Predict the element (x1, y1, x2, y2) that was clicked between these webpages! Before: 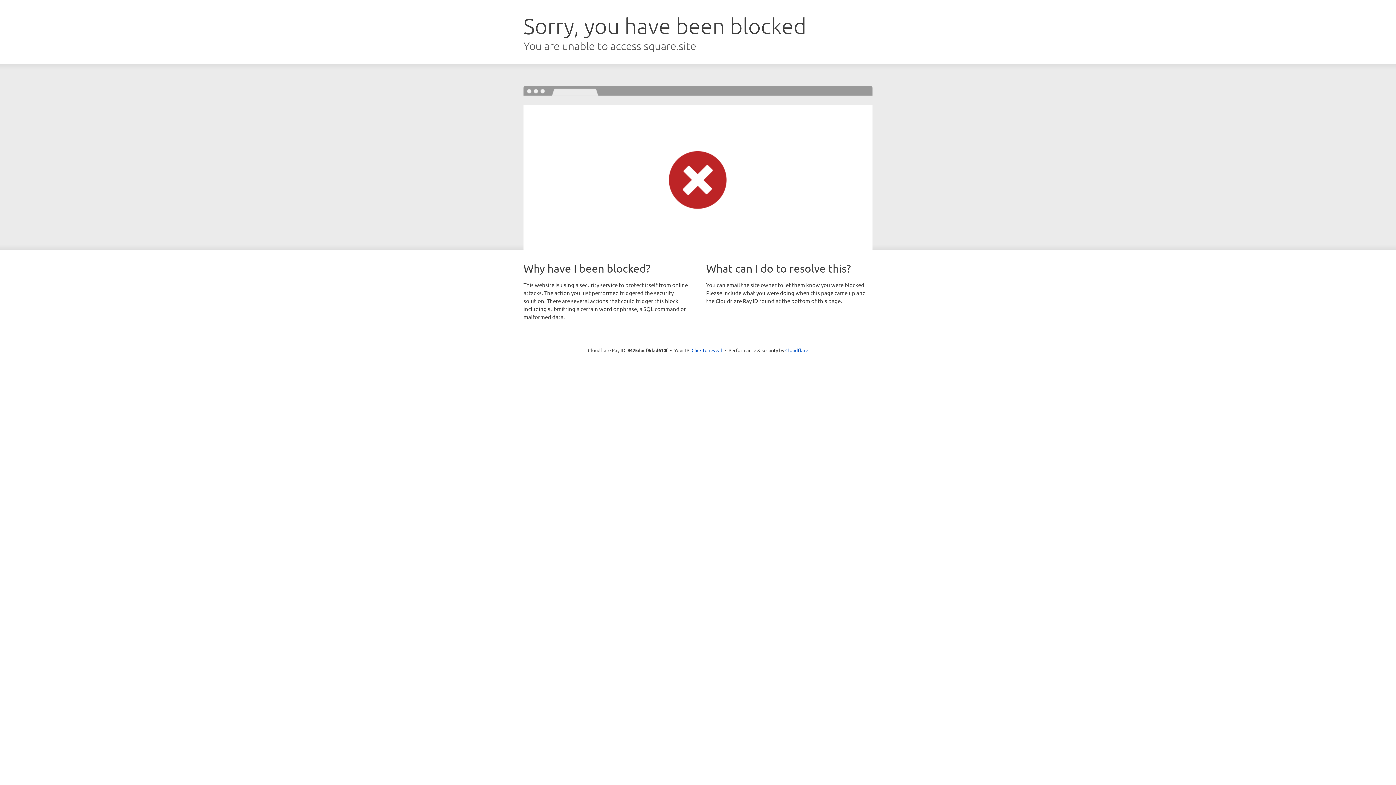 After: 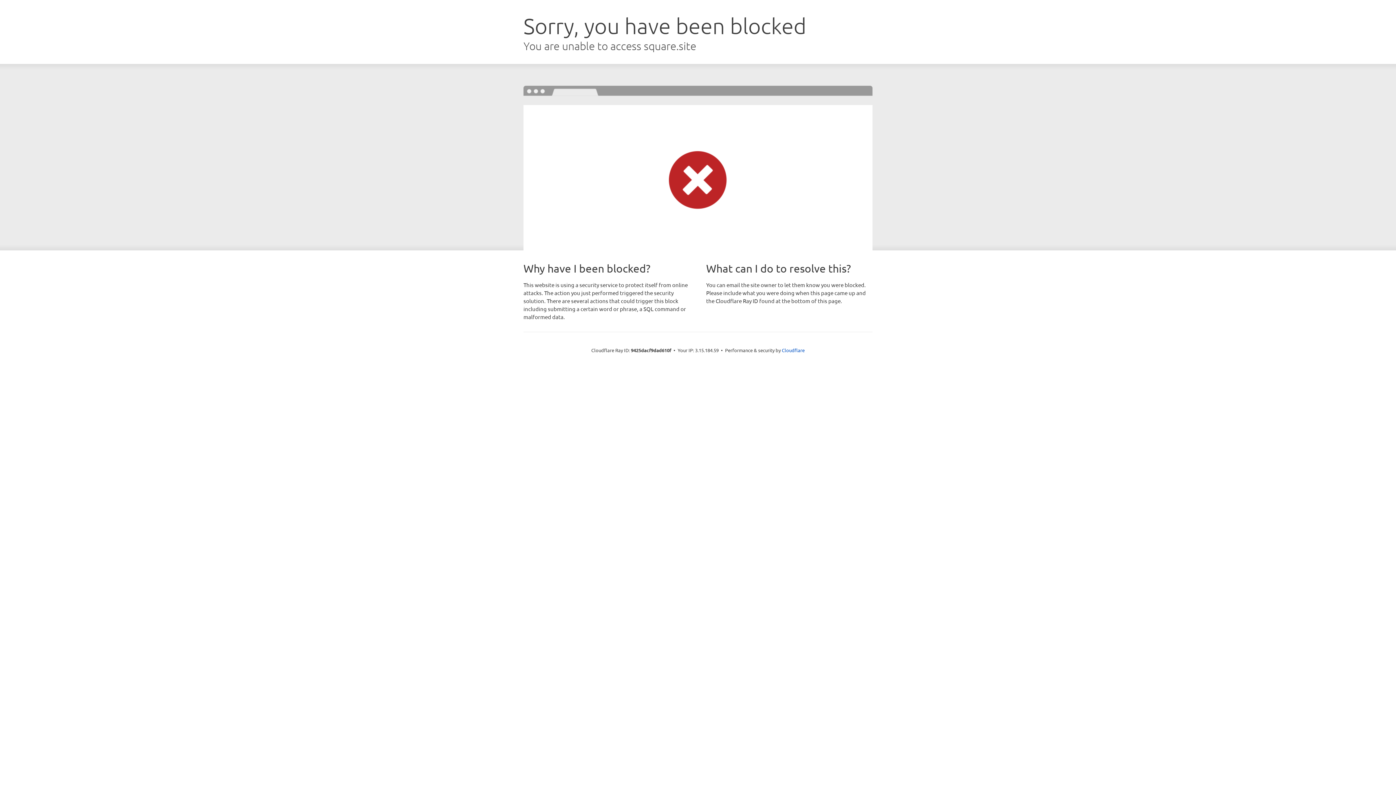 Action: label: Click to reveal bbox: (691, 346, 722, 353)